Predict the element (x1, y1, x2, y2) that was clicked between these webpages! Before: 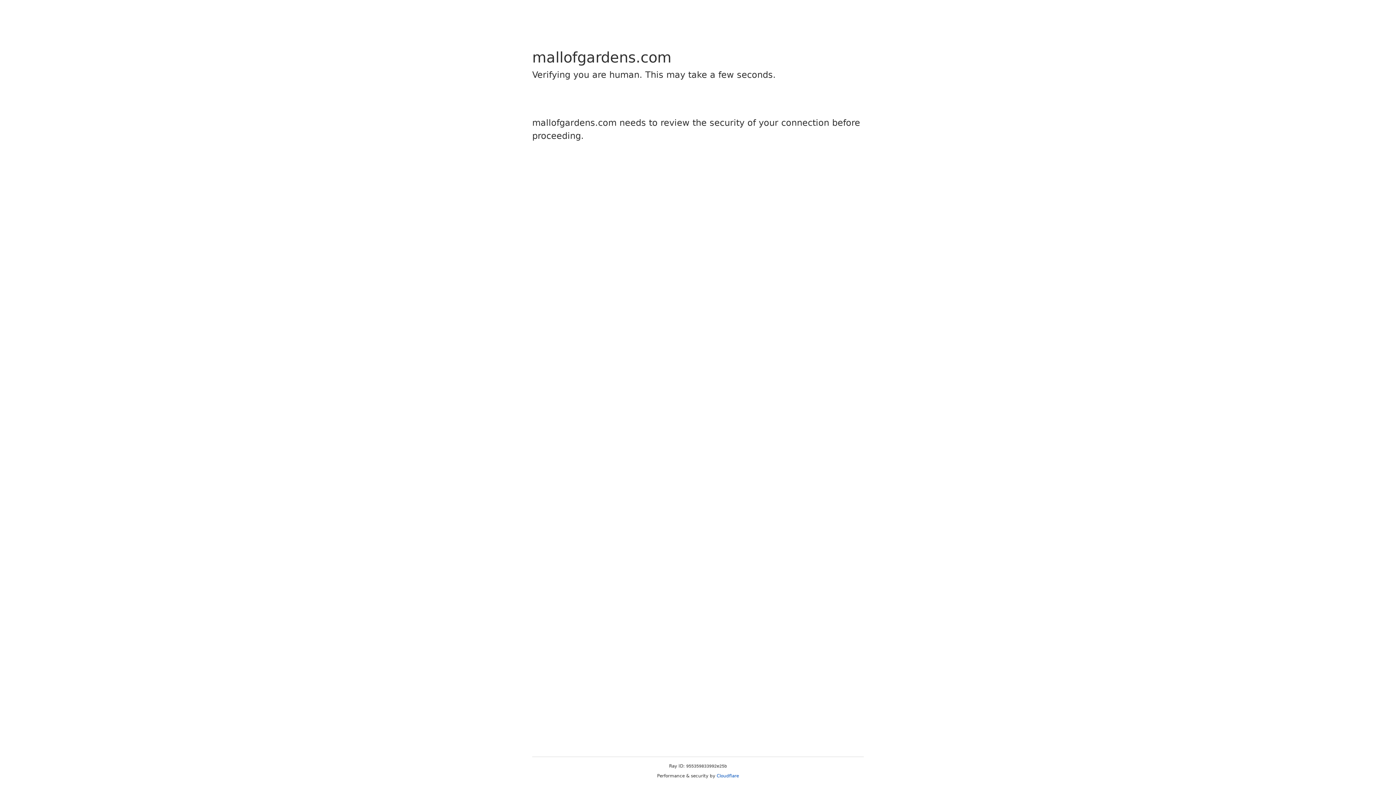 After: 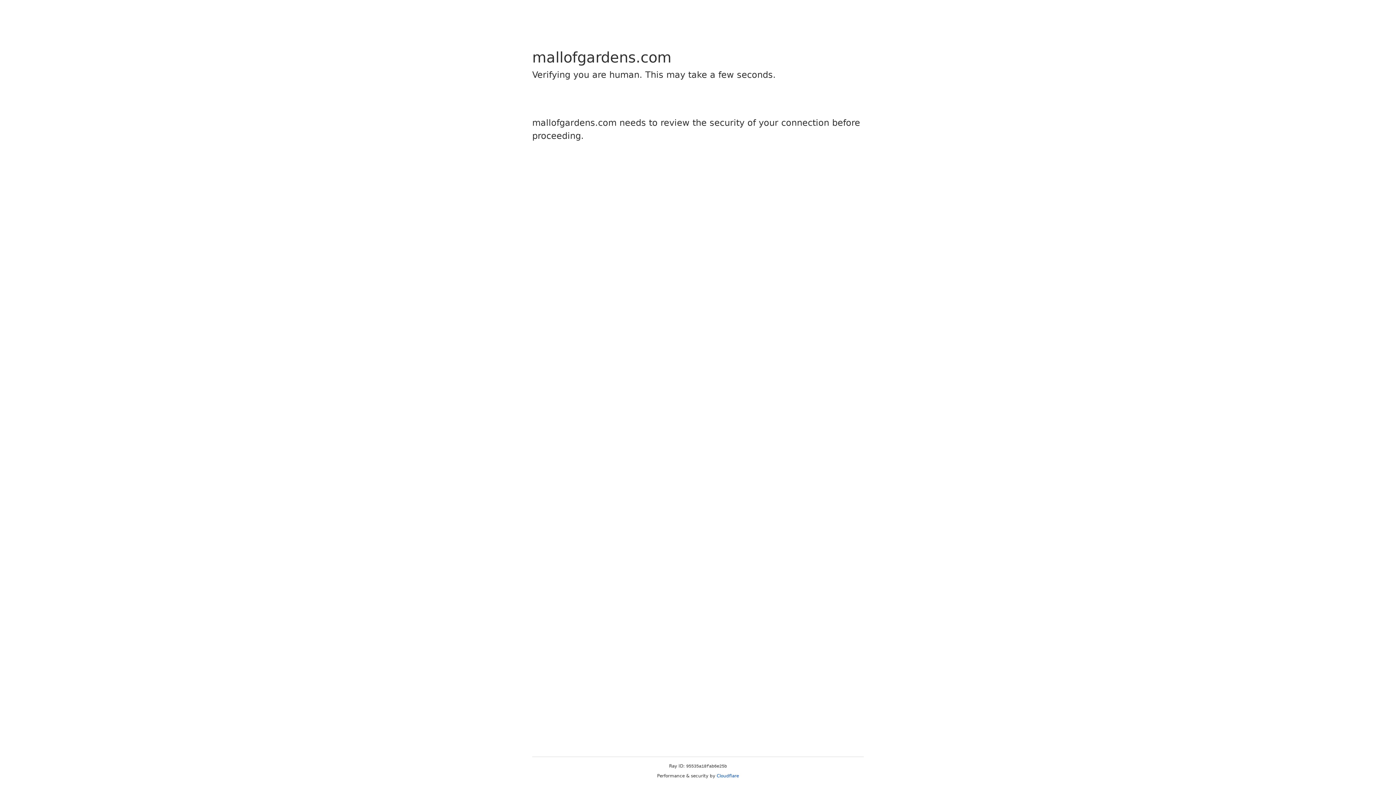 Action: label: Cloudflare bbox: (716, 773, 739, 778)